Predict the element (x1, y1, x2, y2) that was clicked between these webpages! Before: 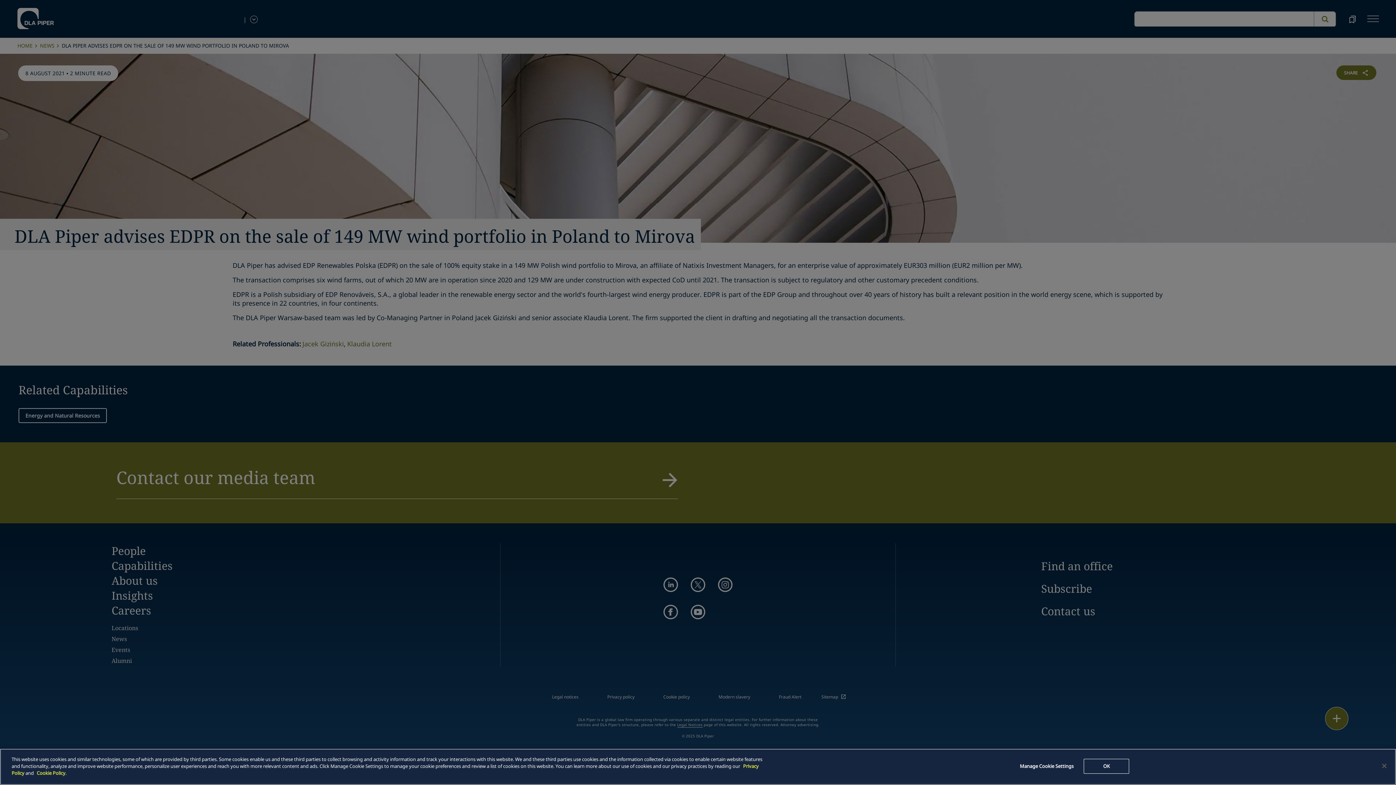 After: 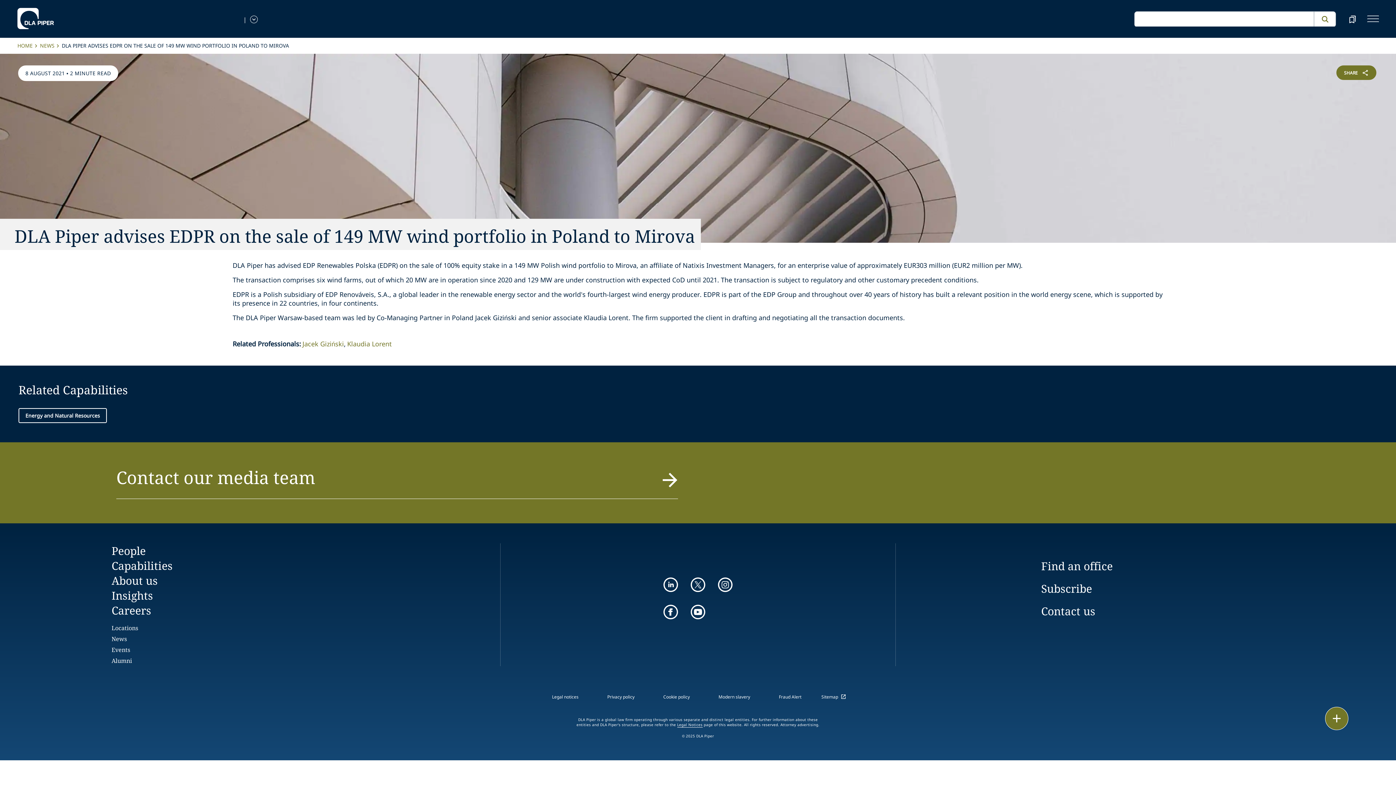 Action: bbox: (1376, 758, 1392, 774) label: Close